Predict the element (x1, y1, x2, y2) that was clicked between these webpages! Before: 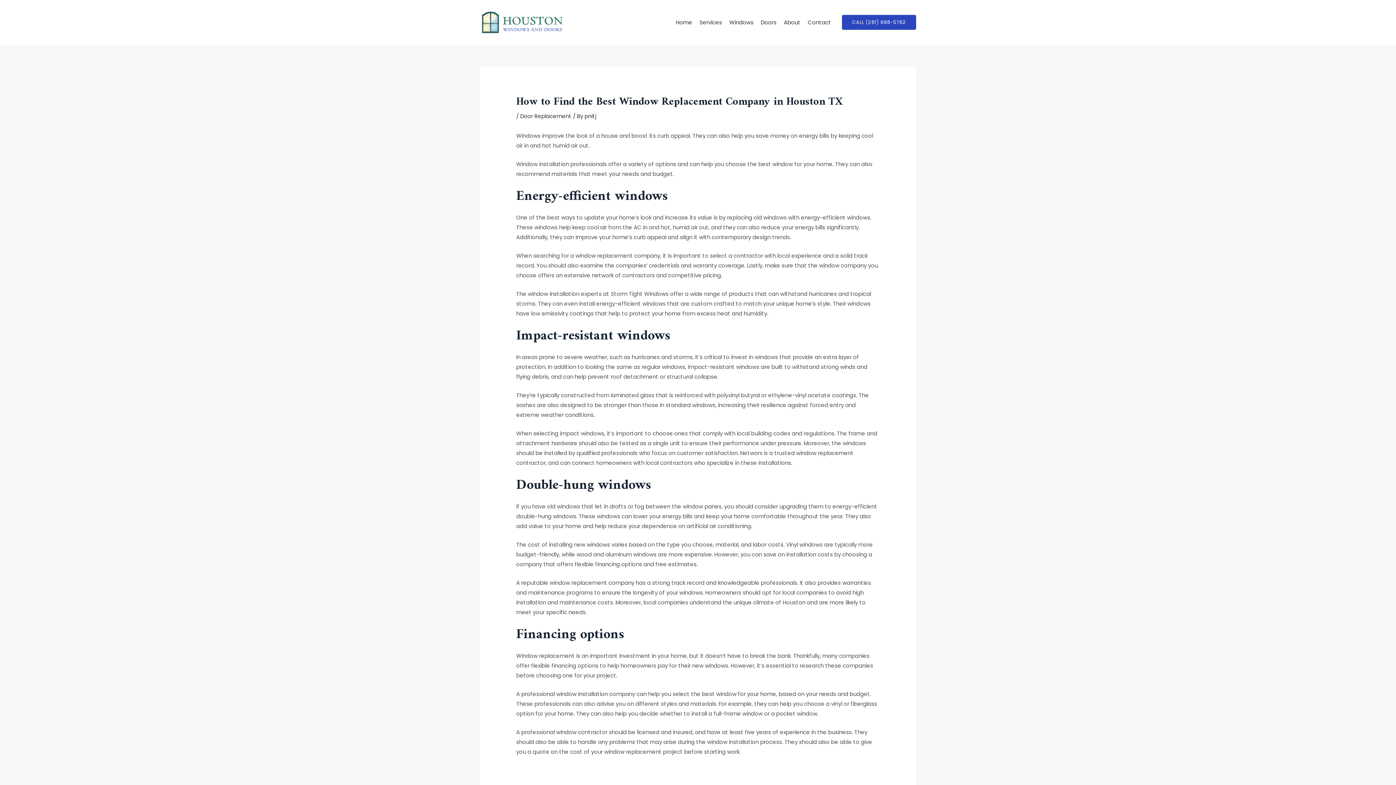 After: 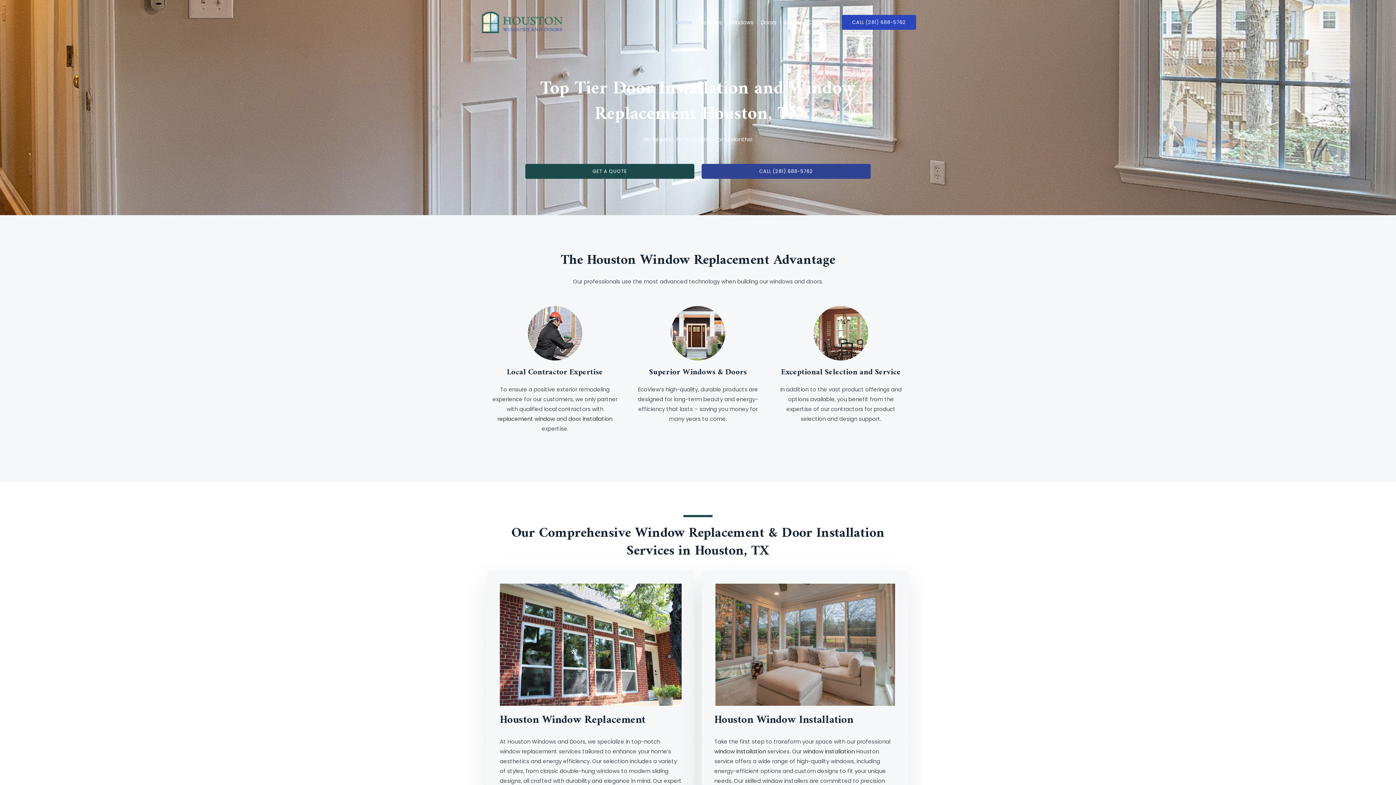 Action: bbox: (480, 18, 564, 25)